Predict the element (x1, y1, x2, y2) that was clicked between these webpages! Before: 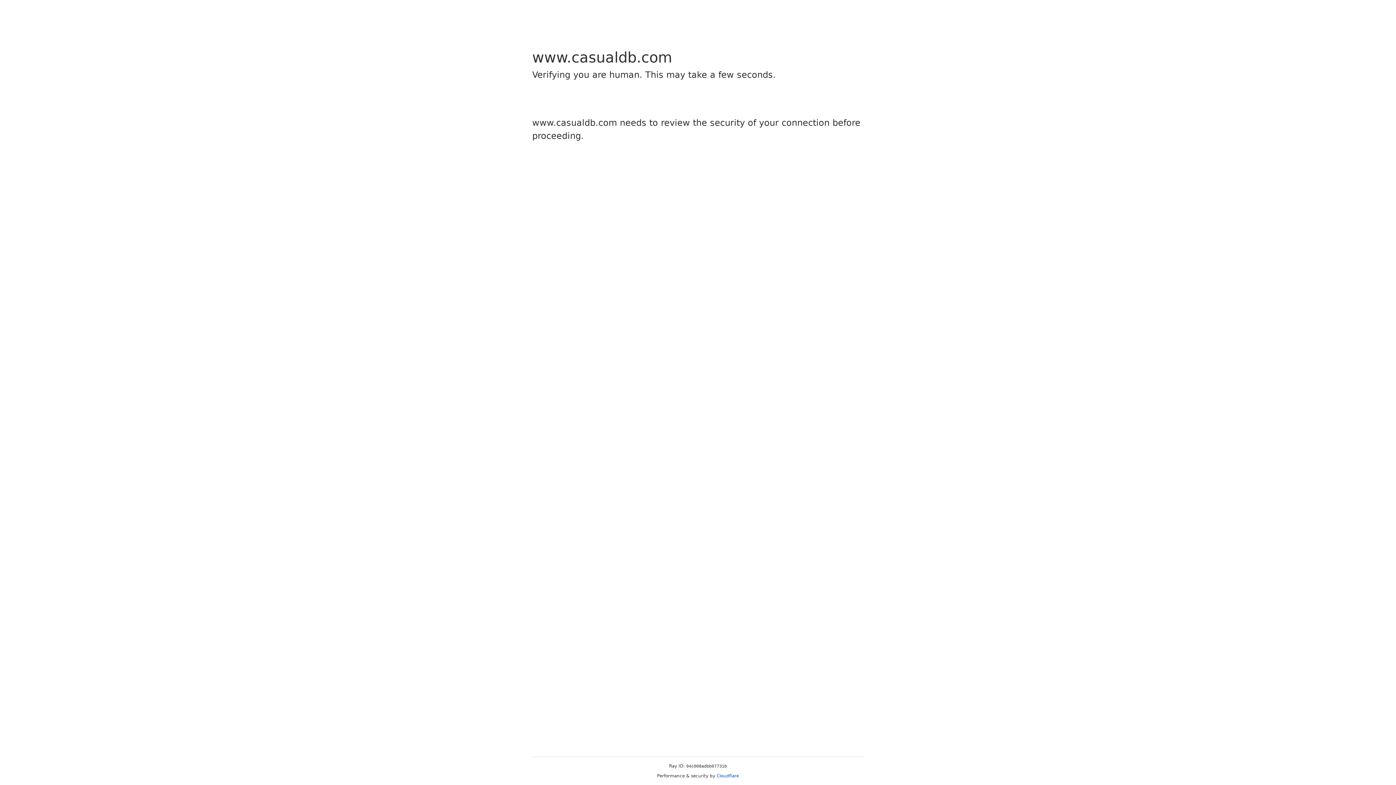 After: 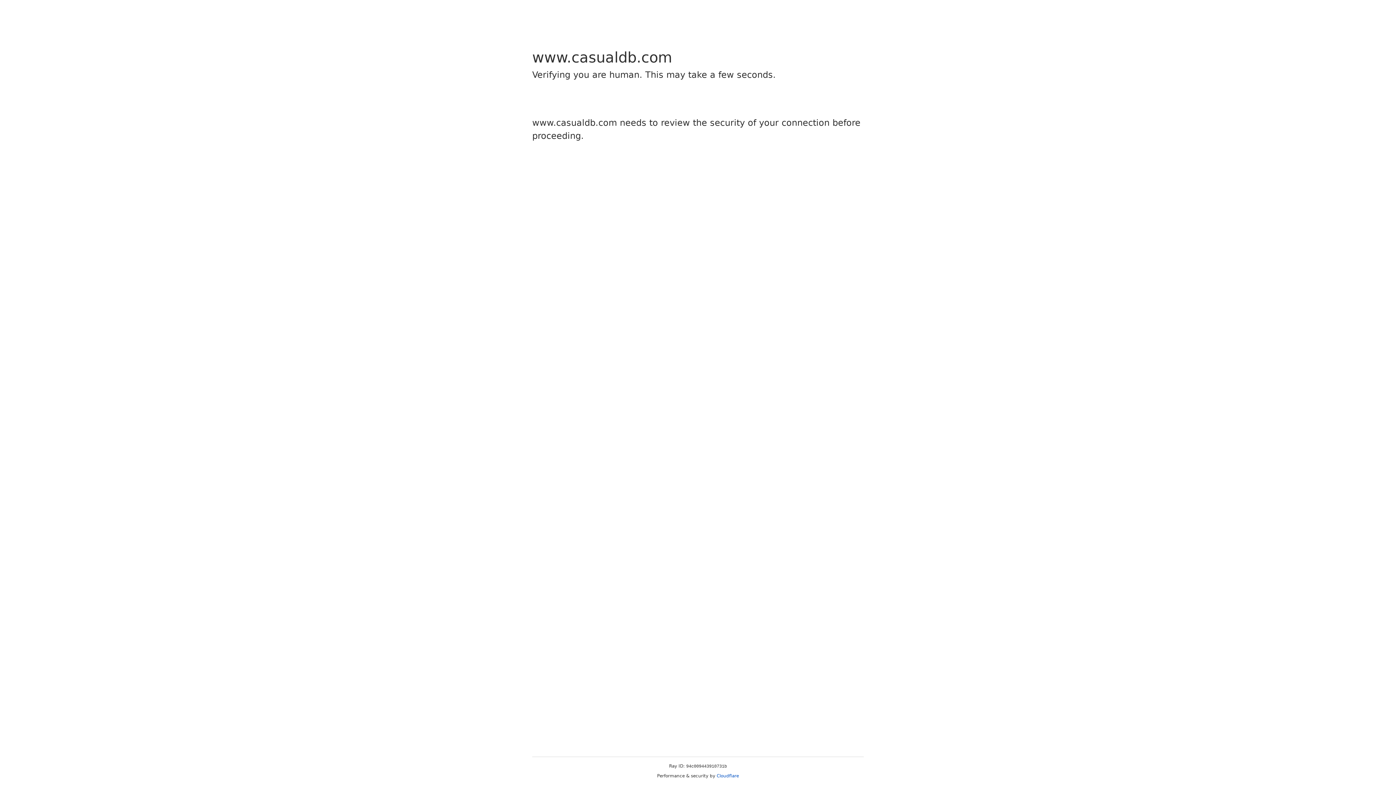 Action: label: Cloudflare bbox: (716, 773, 739, 778)